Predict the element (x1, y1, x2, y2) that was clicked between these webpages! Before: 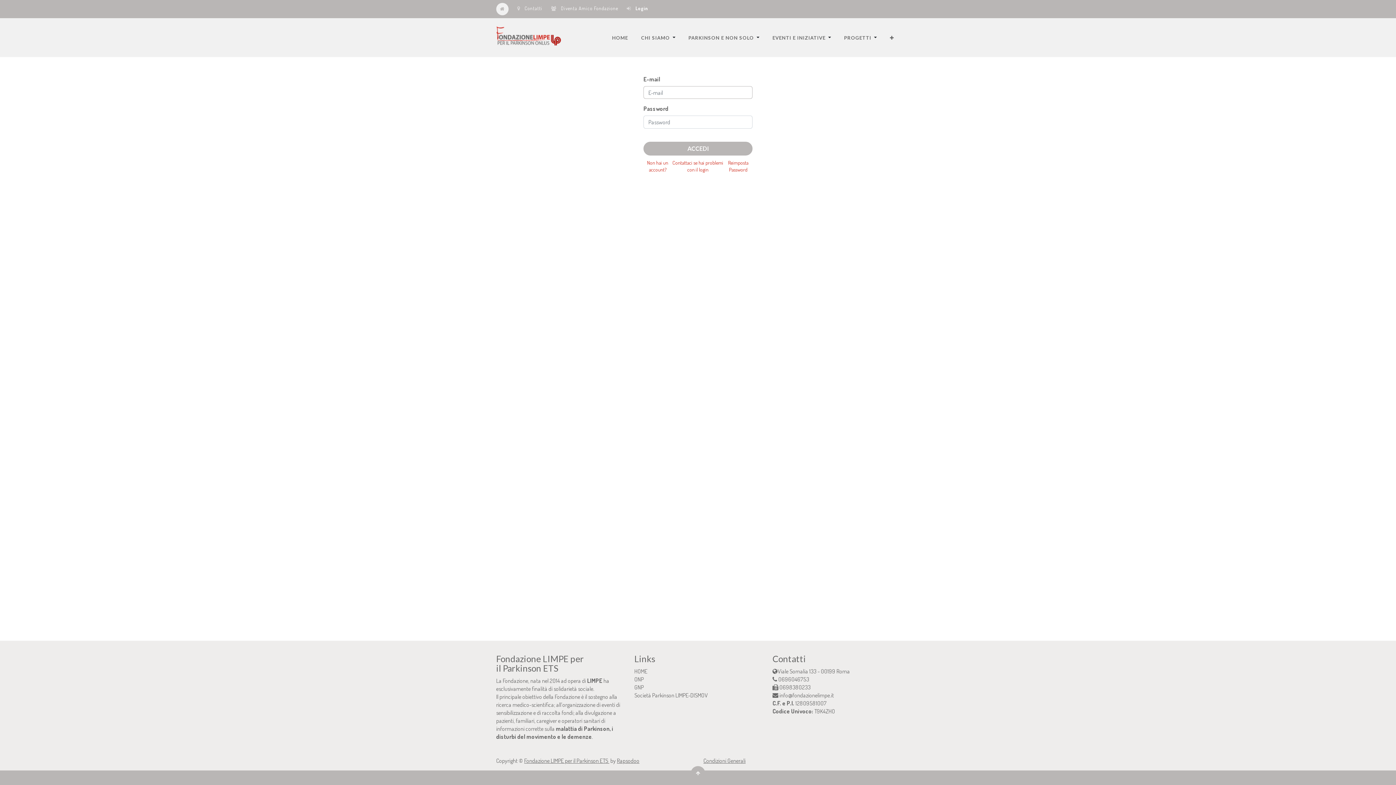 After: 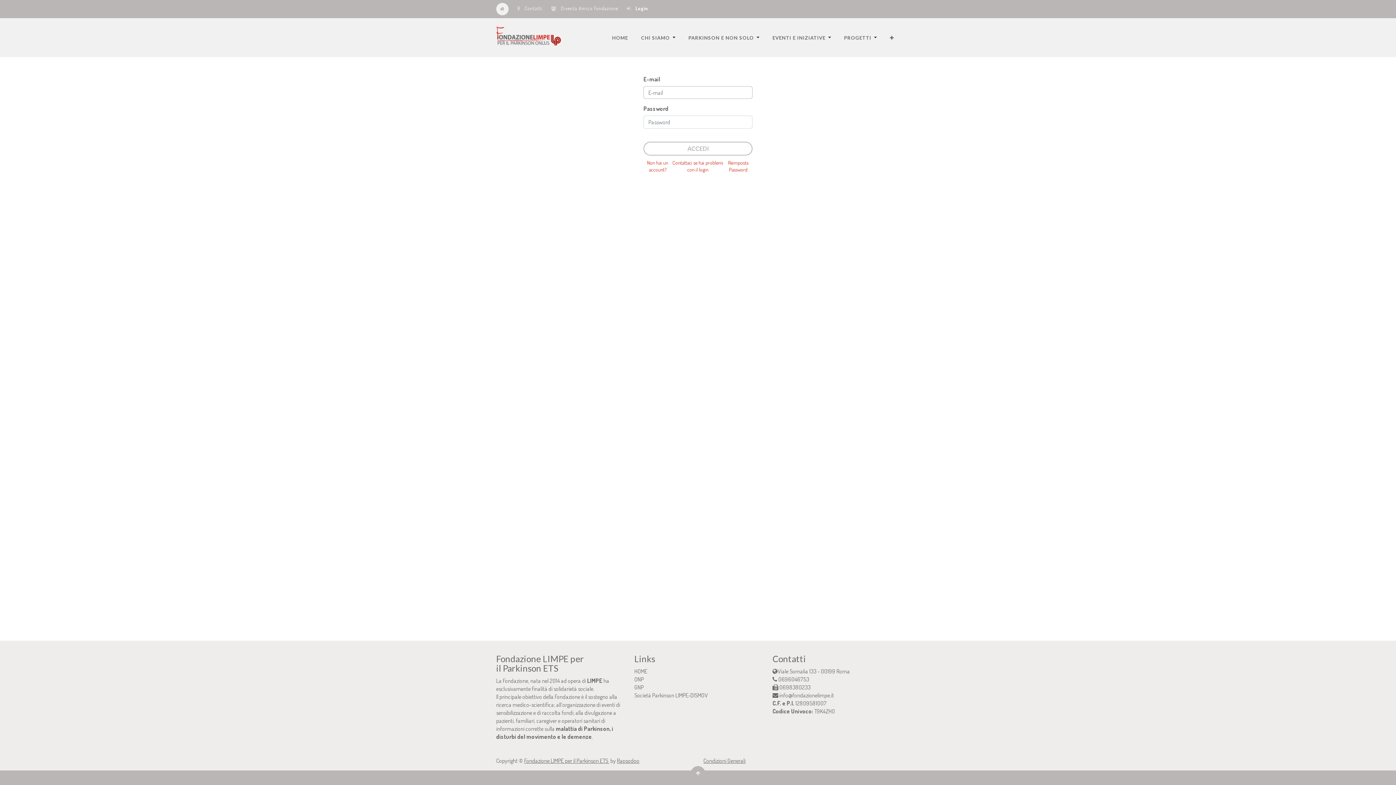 Action: bbox: (643, 141, 752, 155) label: ACCEDI